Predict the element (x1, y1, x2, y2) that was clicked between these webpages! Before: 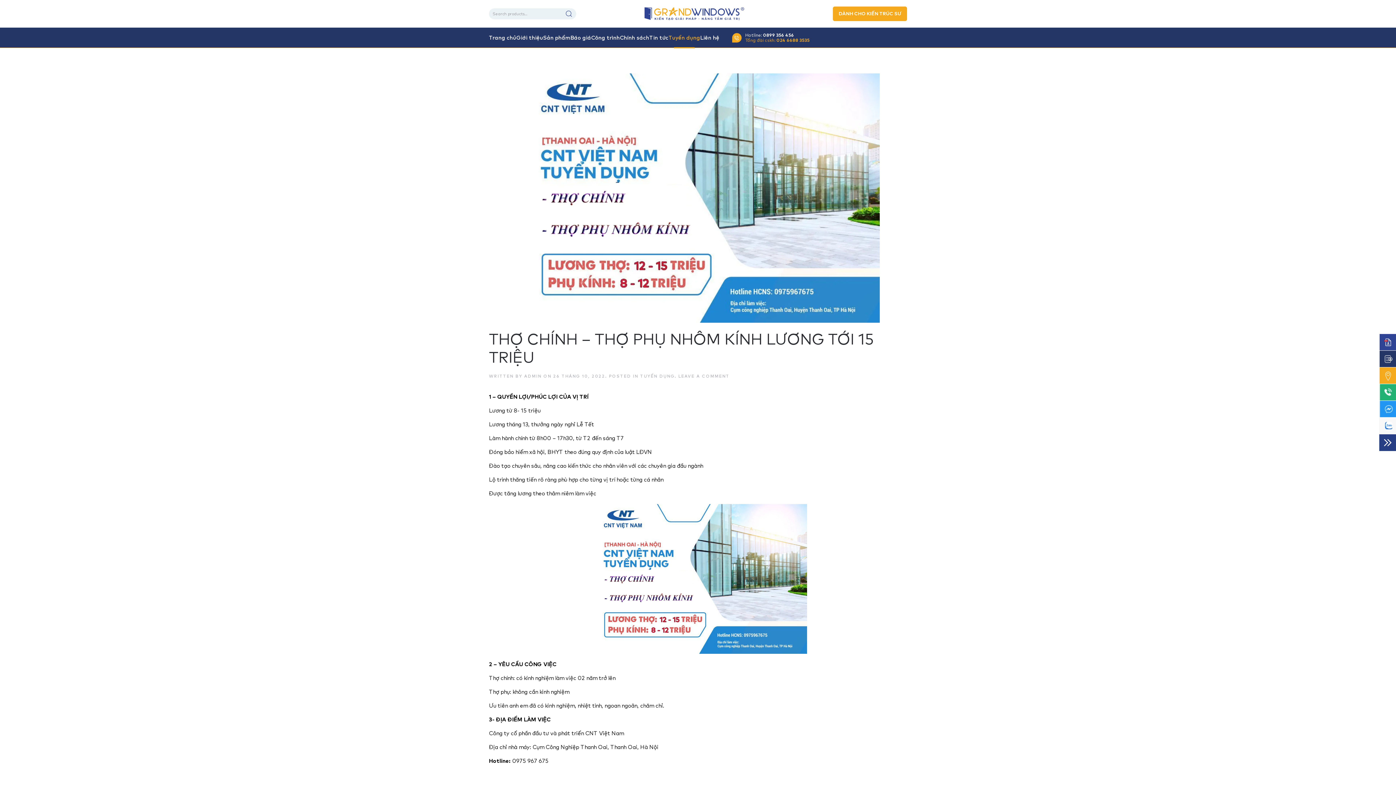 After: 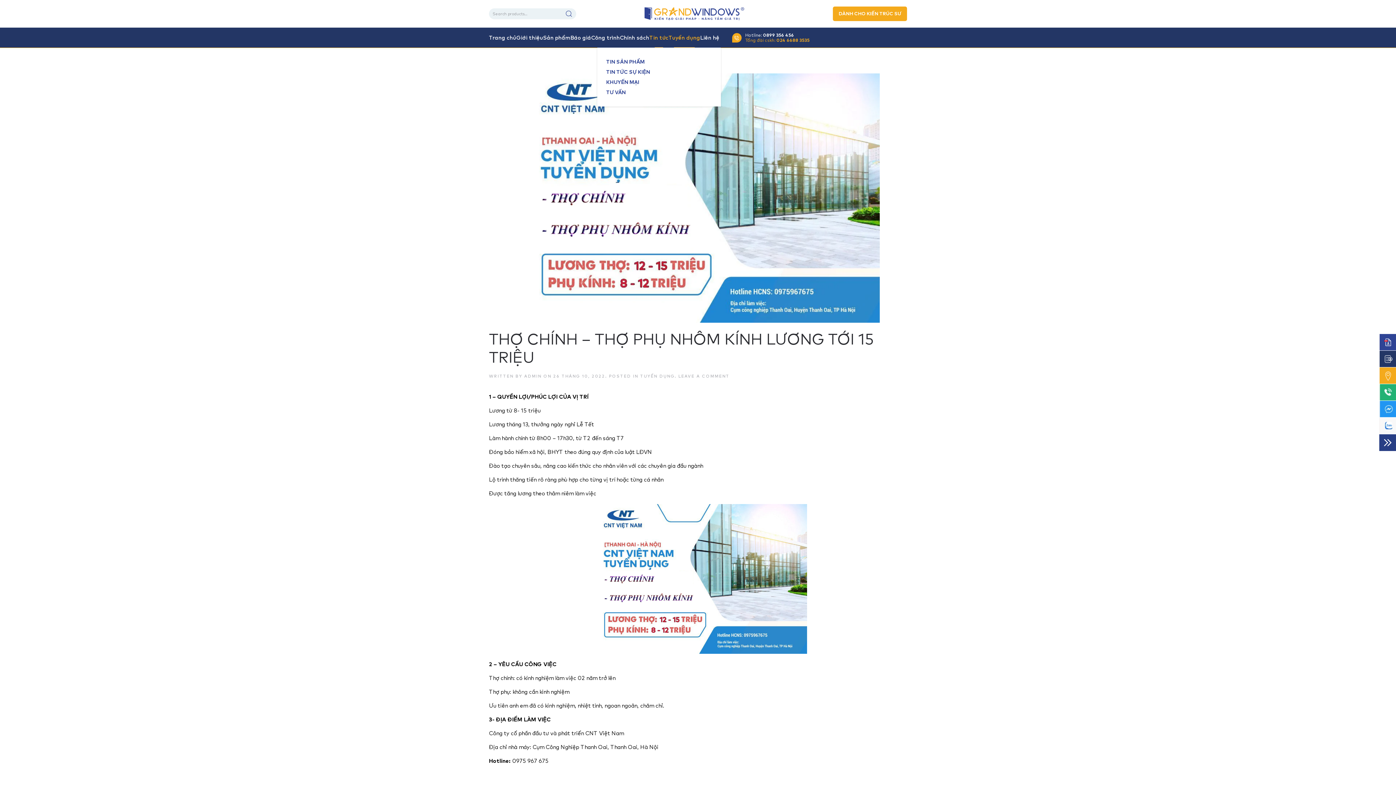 Action: label: Tin tức bbox: (649, 27, 668, 47)